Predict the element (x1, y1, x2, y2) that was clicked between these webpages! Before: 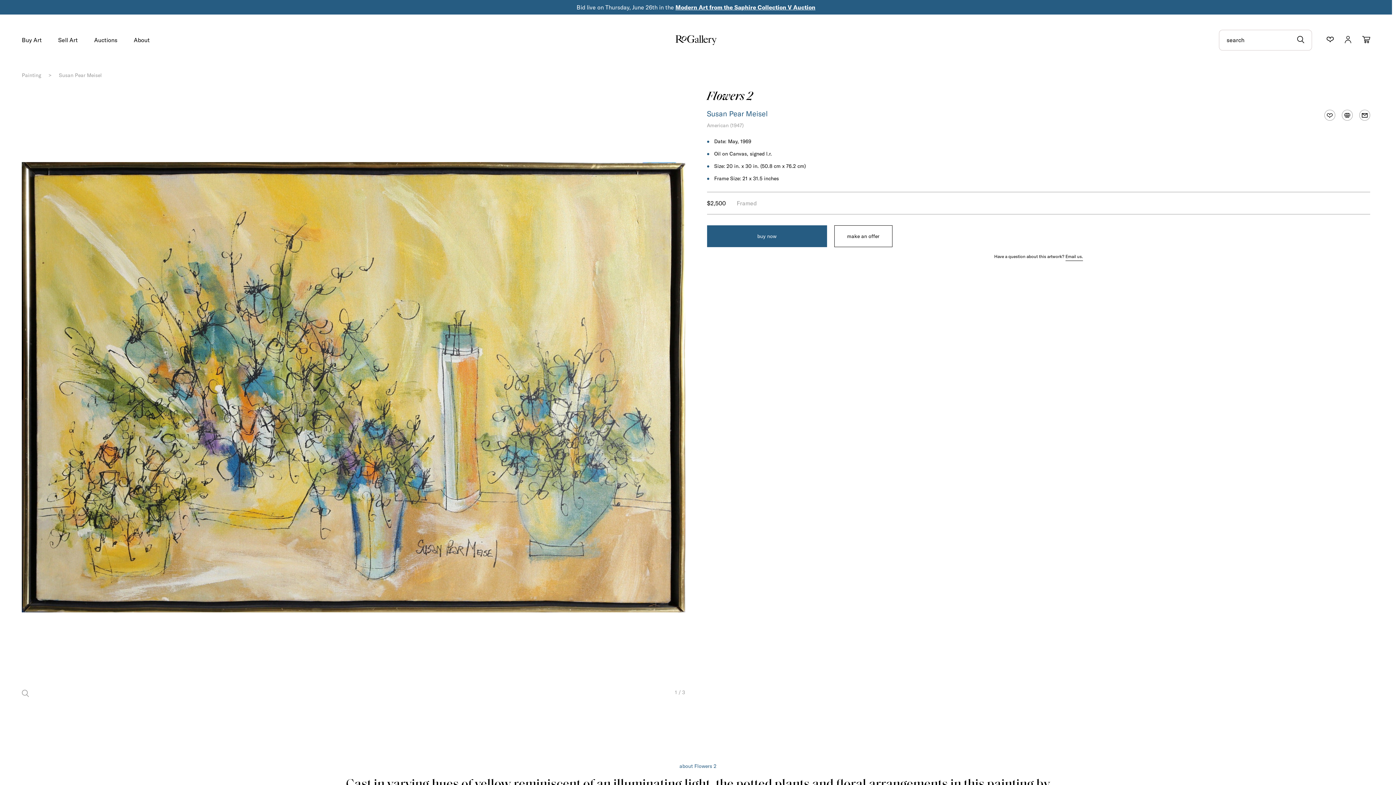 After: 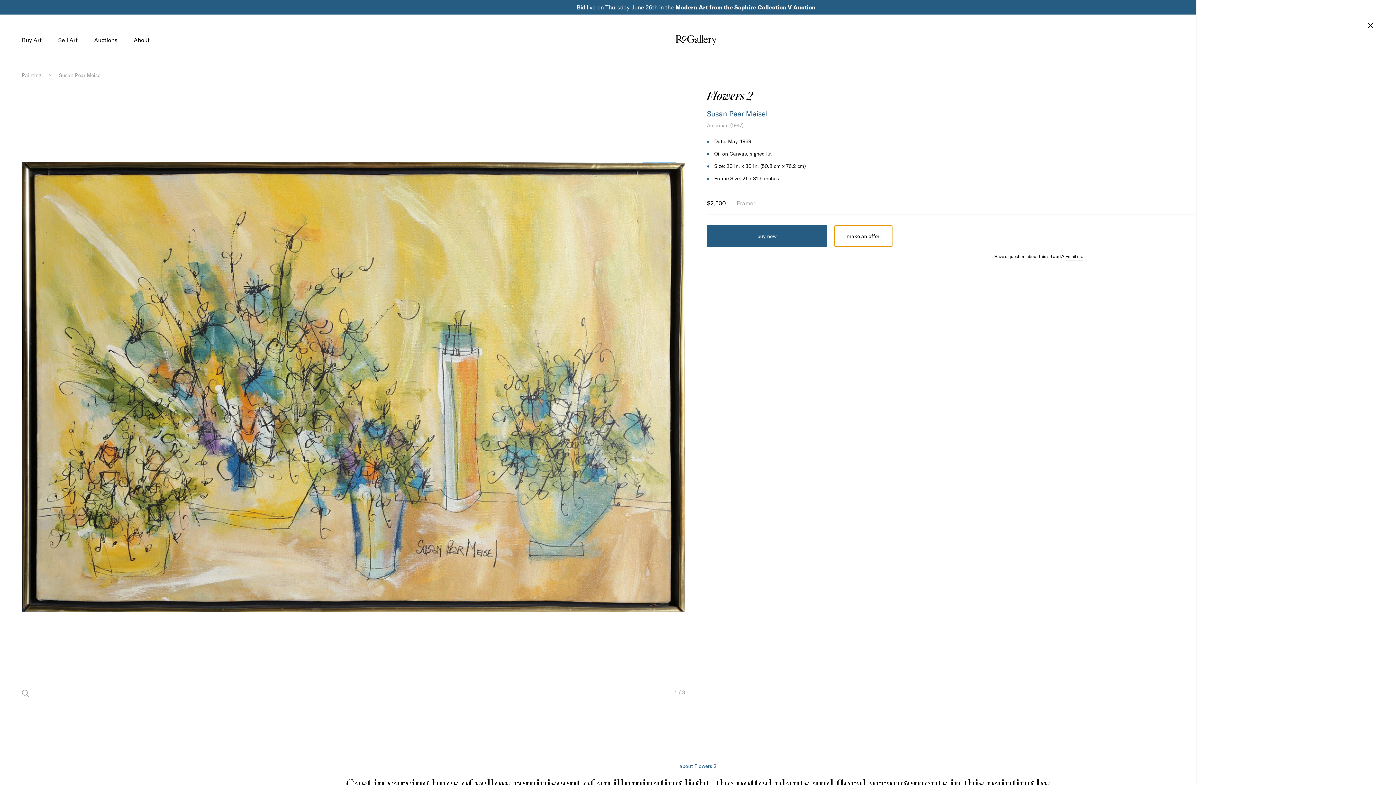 Action: bbox: (834, 225, 892, 247) label: make an offer